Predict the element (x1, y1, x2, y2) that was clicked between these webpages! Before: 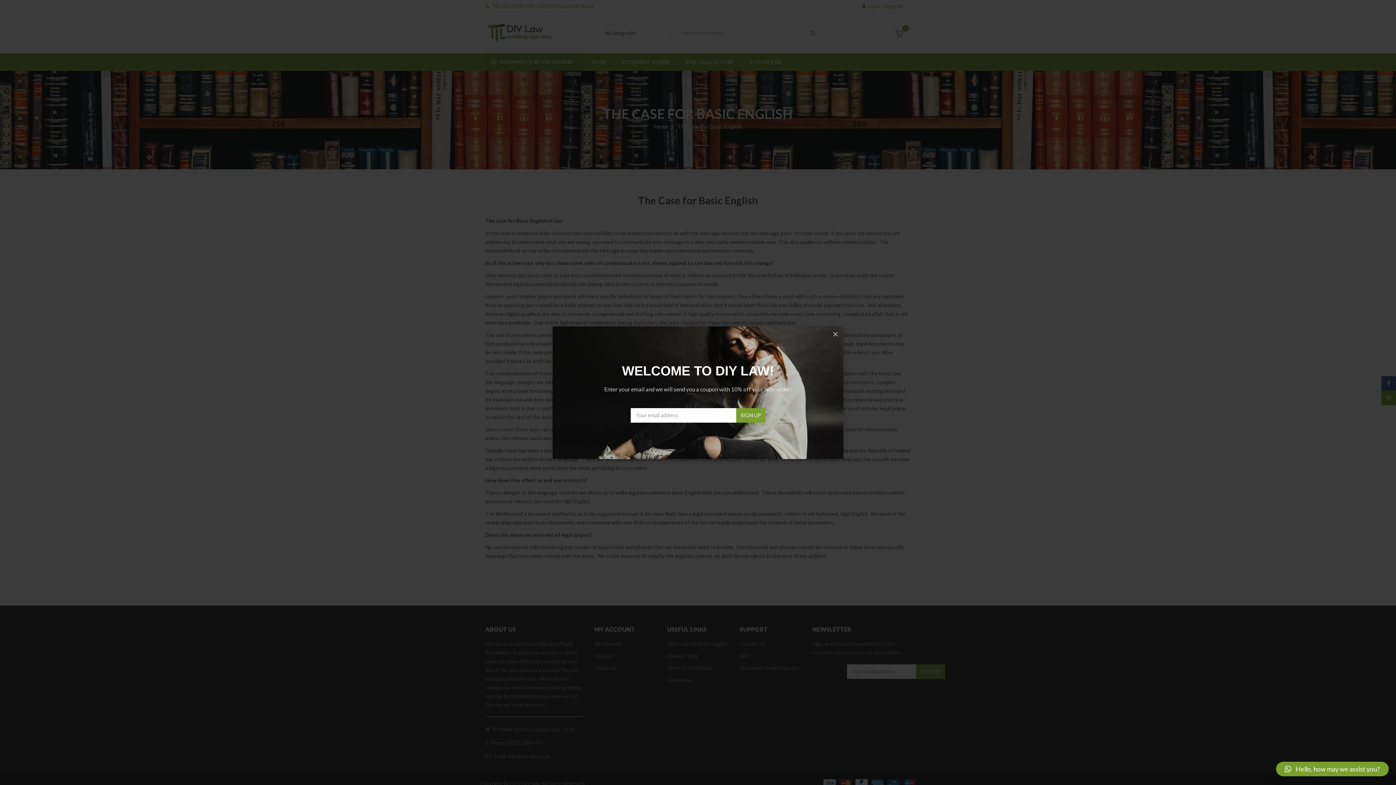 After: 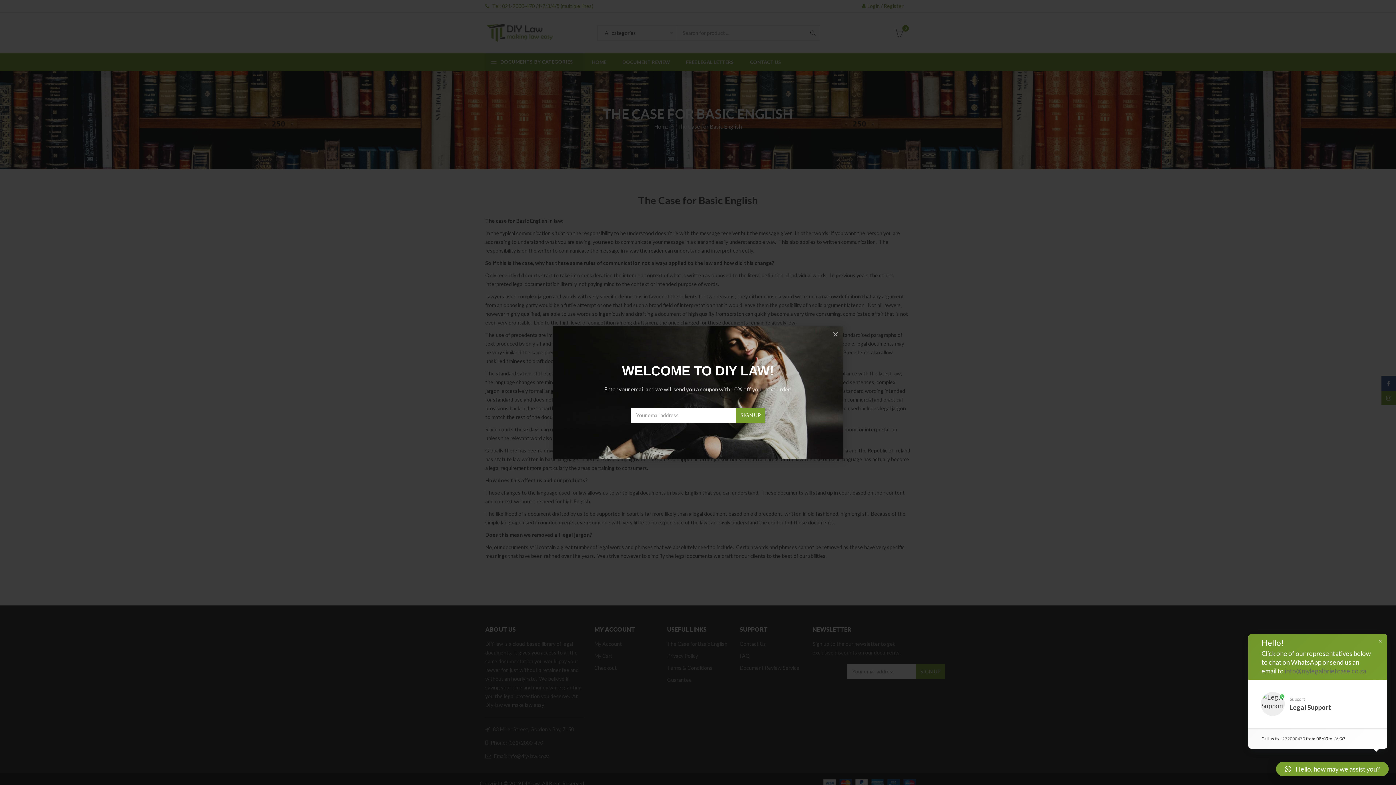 Action: bbox: (1276, 762, 1389, 776) label: Hello, how may we assist you?